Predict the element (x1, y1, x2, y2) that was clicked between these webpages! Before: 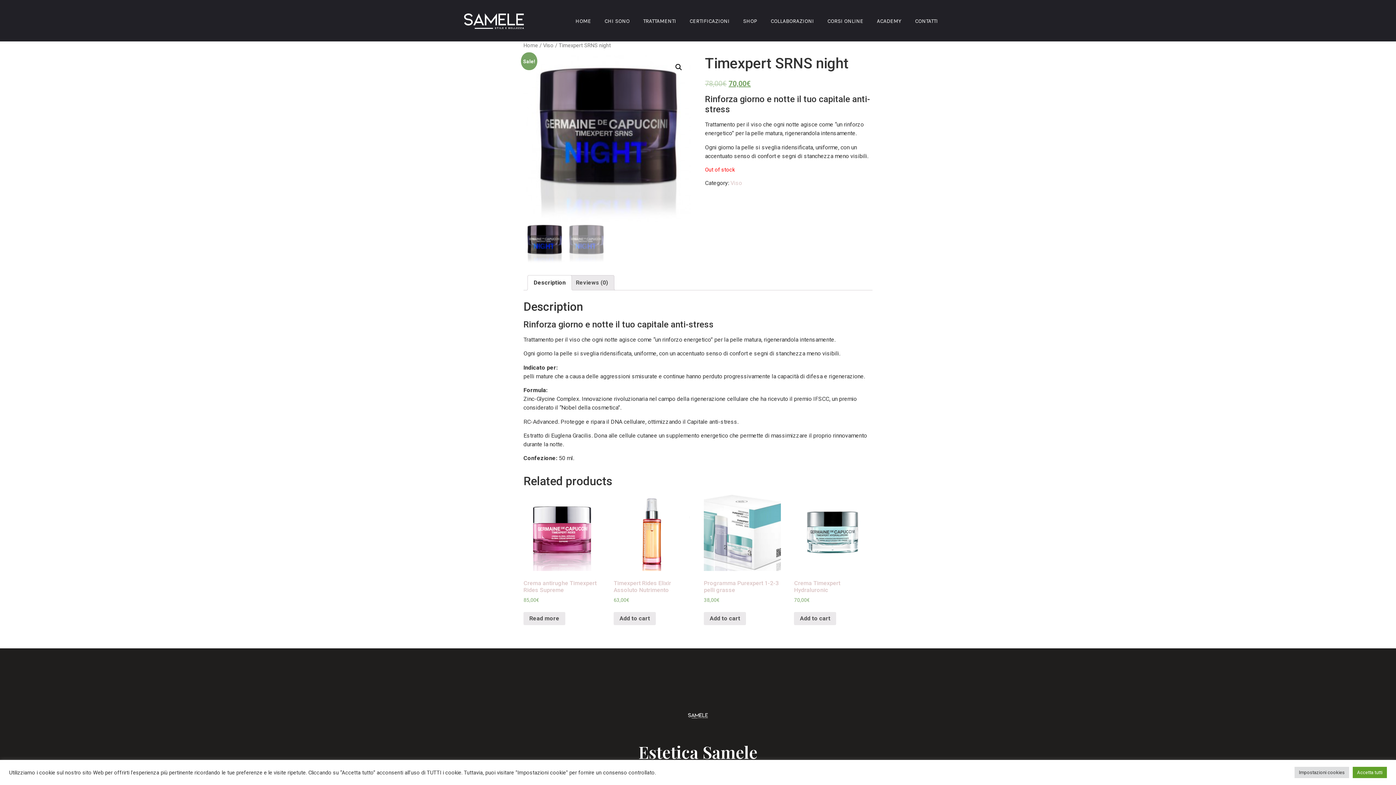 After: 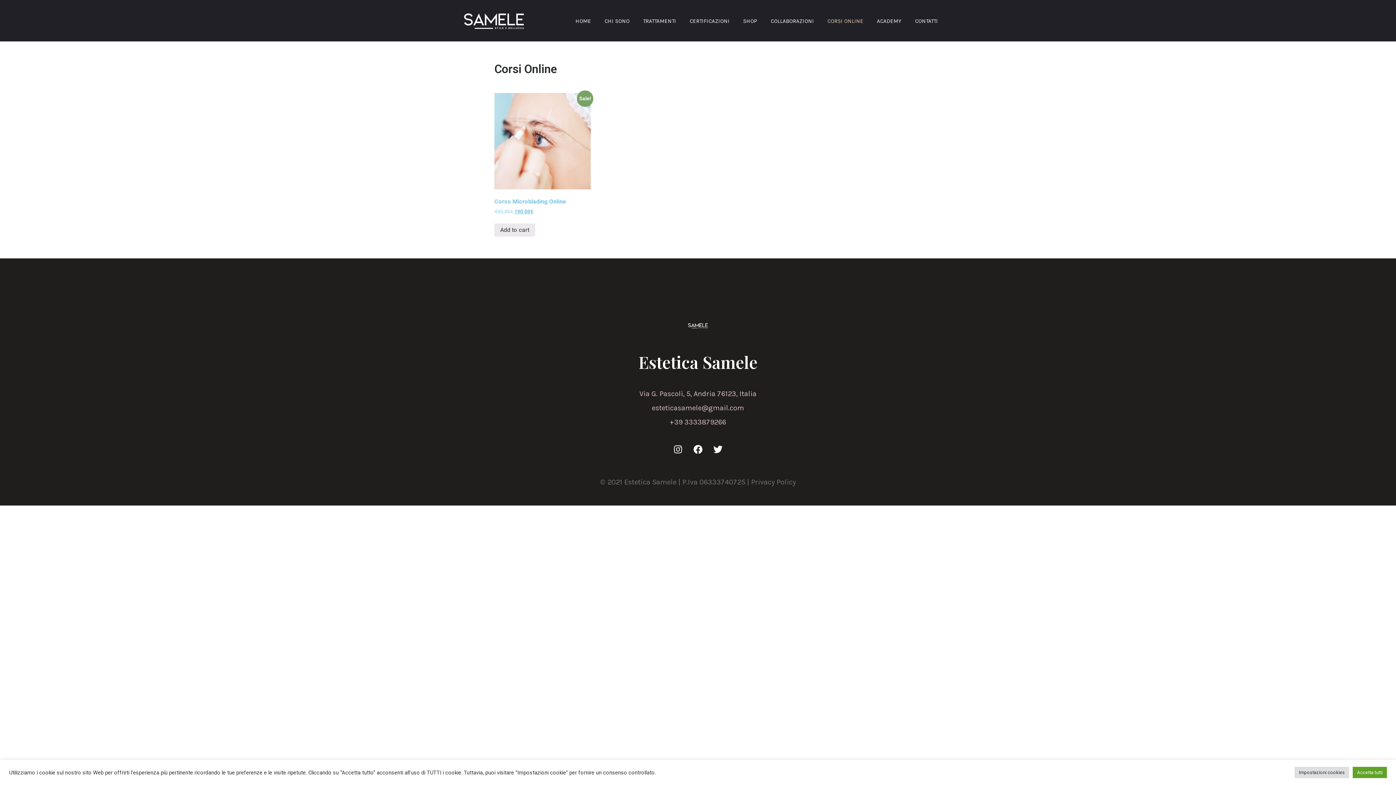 Action: label: CORSI ONLINE bbox: (827, 18, 863, 24)